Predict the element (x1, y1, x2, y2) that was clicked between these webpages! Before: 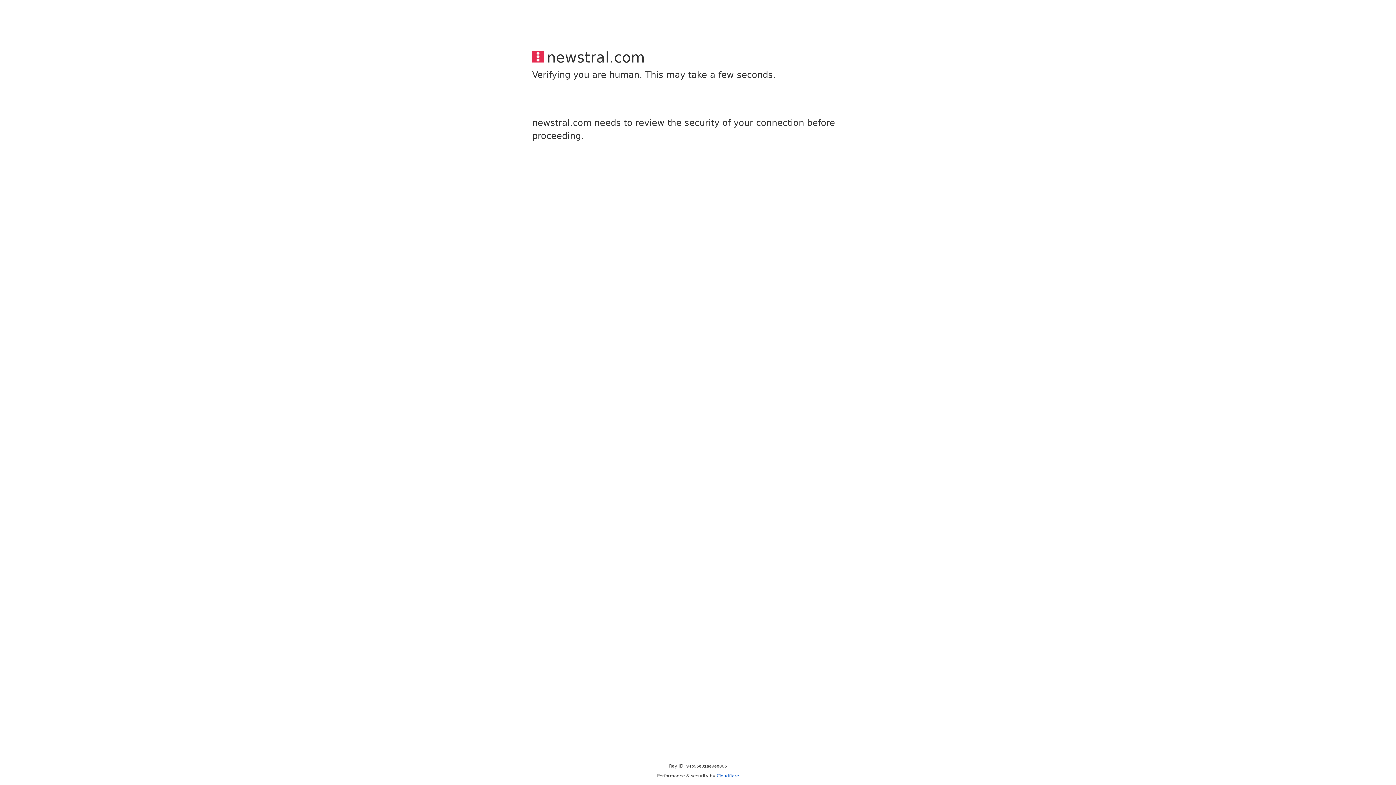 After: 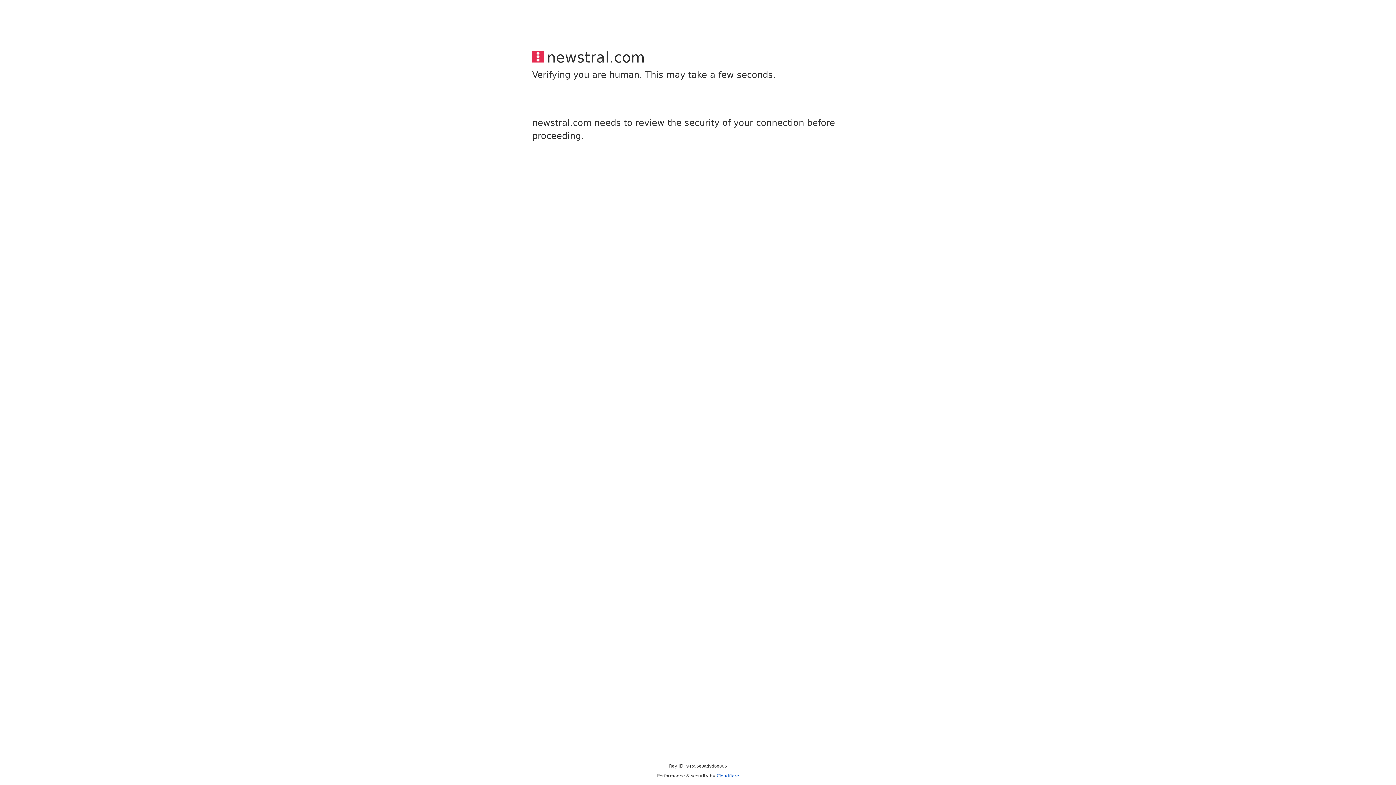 Action: label: Cloudflare bbox: (716, 773, 739, 778)